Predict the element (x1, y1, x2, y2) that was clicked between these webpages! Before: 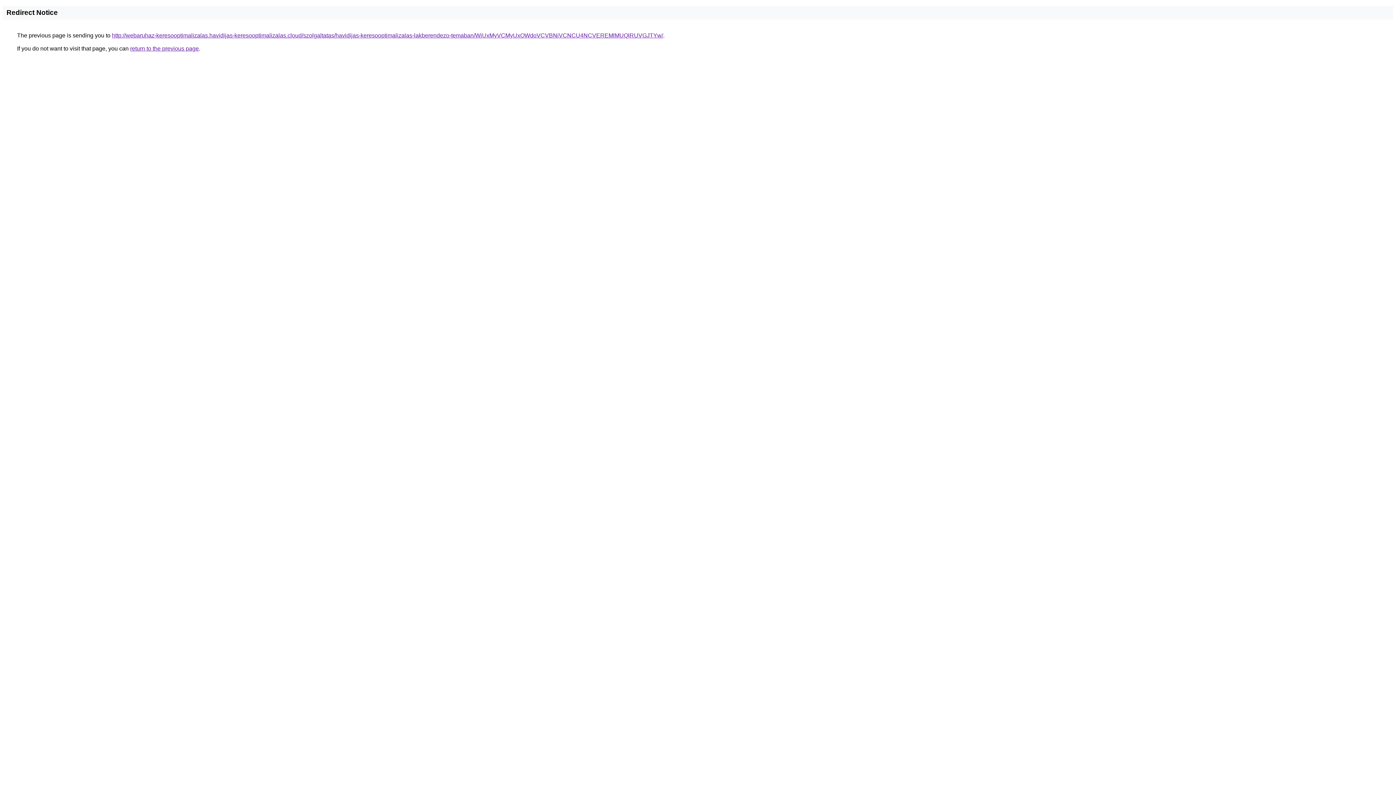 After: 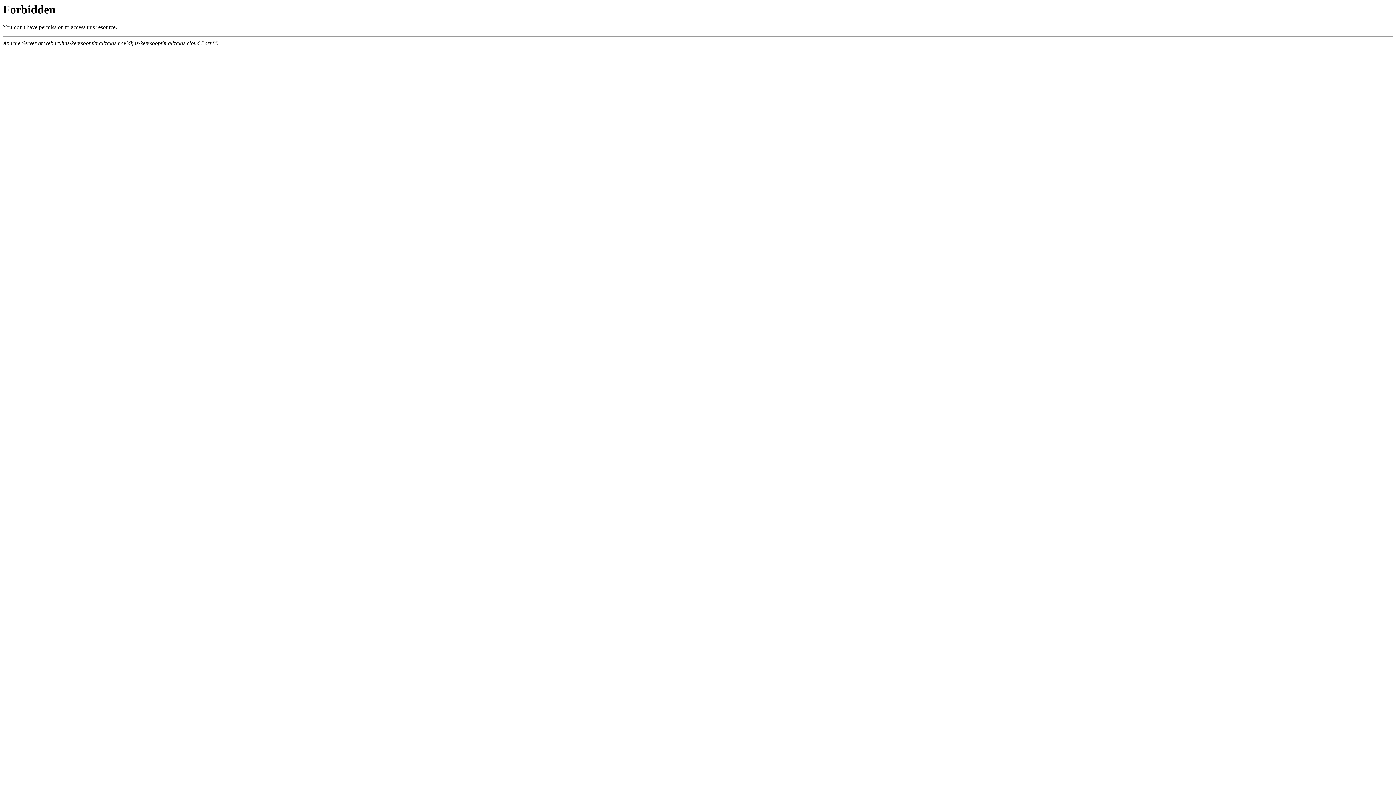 Action: bbox: (112, 32, 663, 38) label: http://webaruhaz-keresooptimalizalas.havidijas-keresooptimalizalas.cloud/szolgaltatas/havidijas-keresooptimalizalas-lakberendezo-temaban/WiUxMyVCMyUxOWdoVCVBNiVCNCU4NCVEREMlMUQlRUVGJTYw/